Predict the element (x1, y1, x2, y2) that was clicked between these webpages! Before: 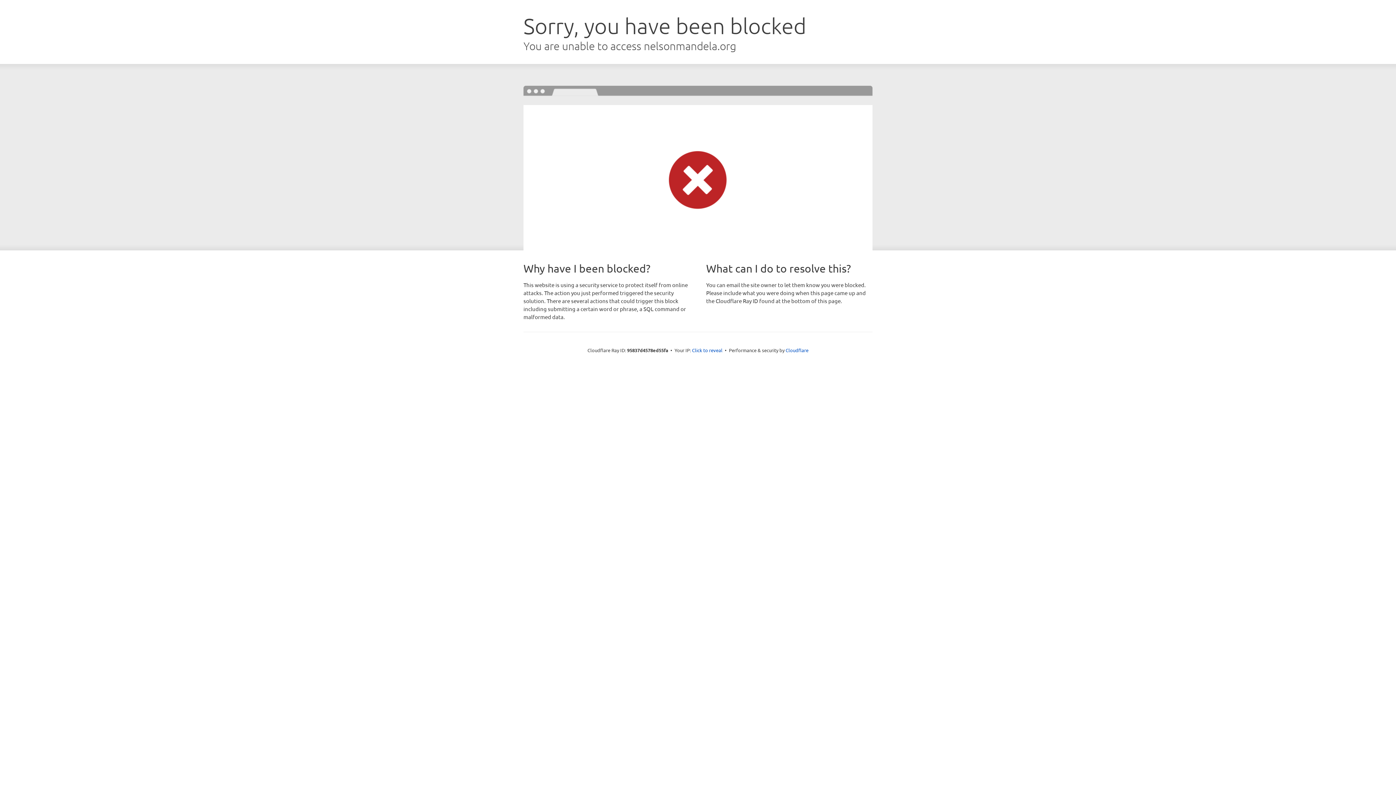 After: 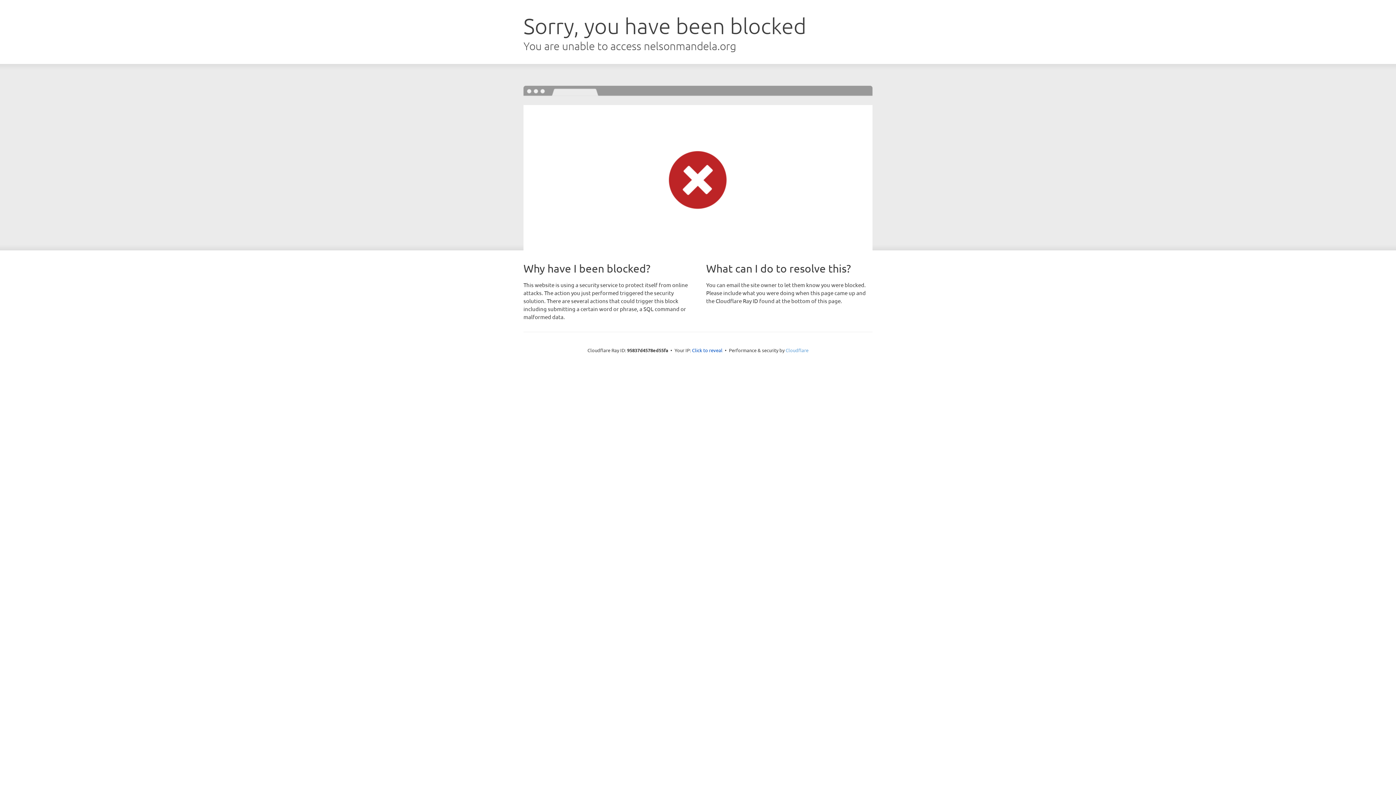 Action: label: Cloudflare bbox: (785, 347, 808, 353)